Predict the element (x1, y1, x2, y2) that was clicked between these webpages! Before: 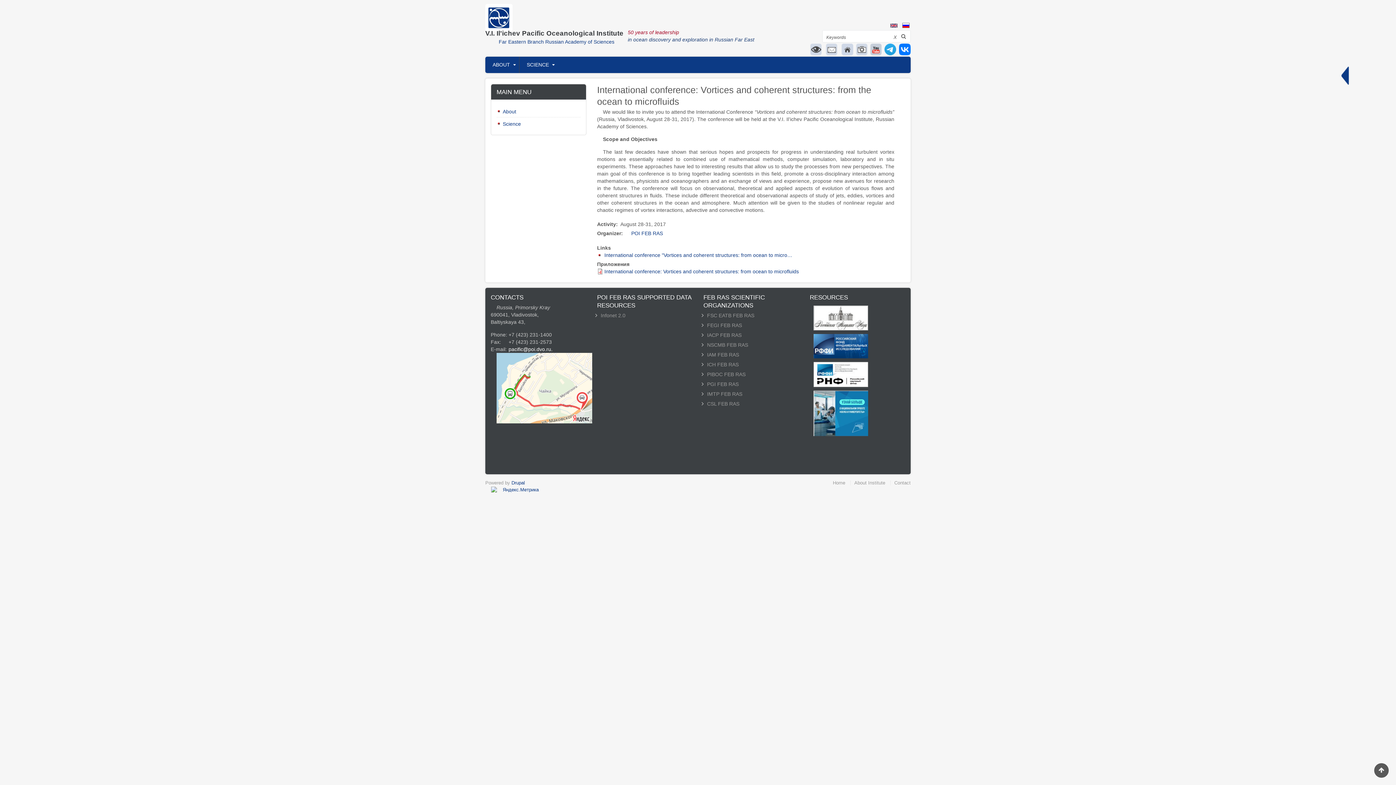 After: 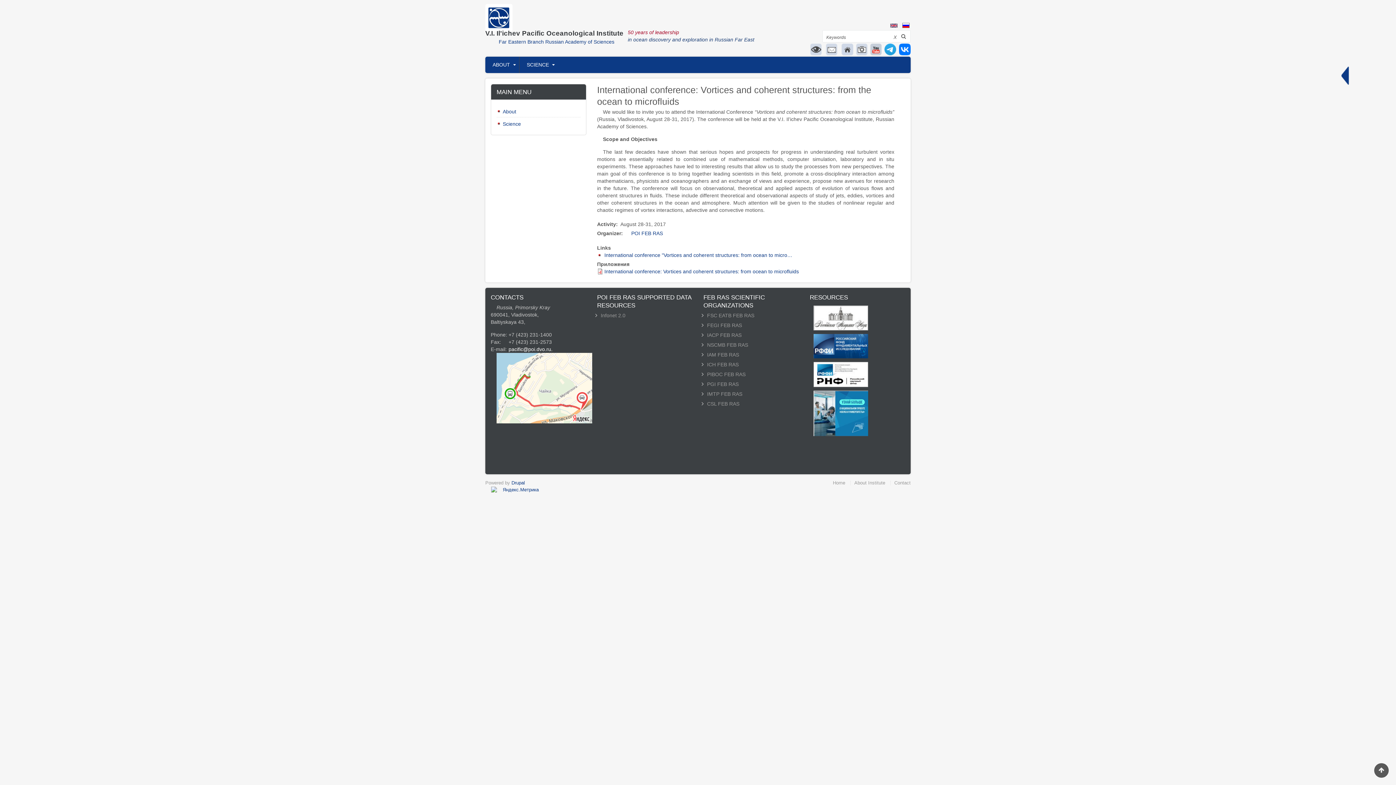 Action: bbox: (890, 22, 897, 28)